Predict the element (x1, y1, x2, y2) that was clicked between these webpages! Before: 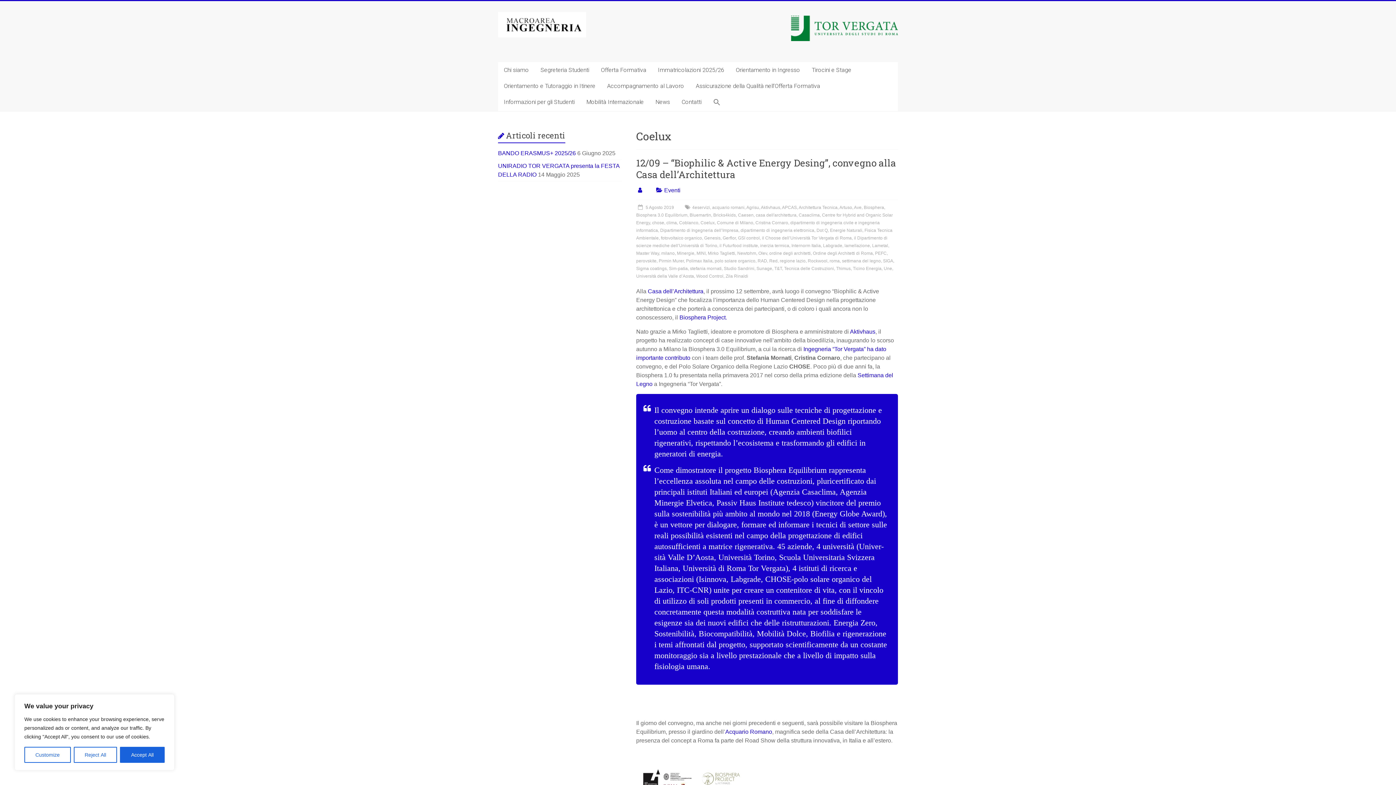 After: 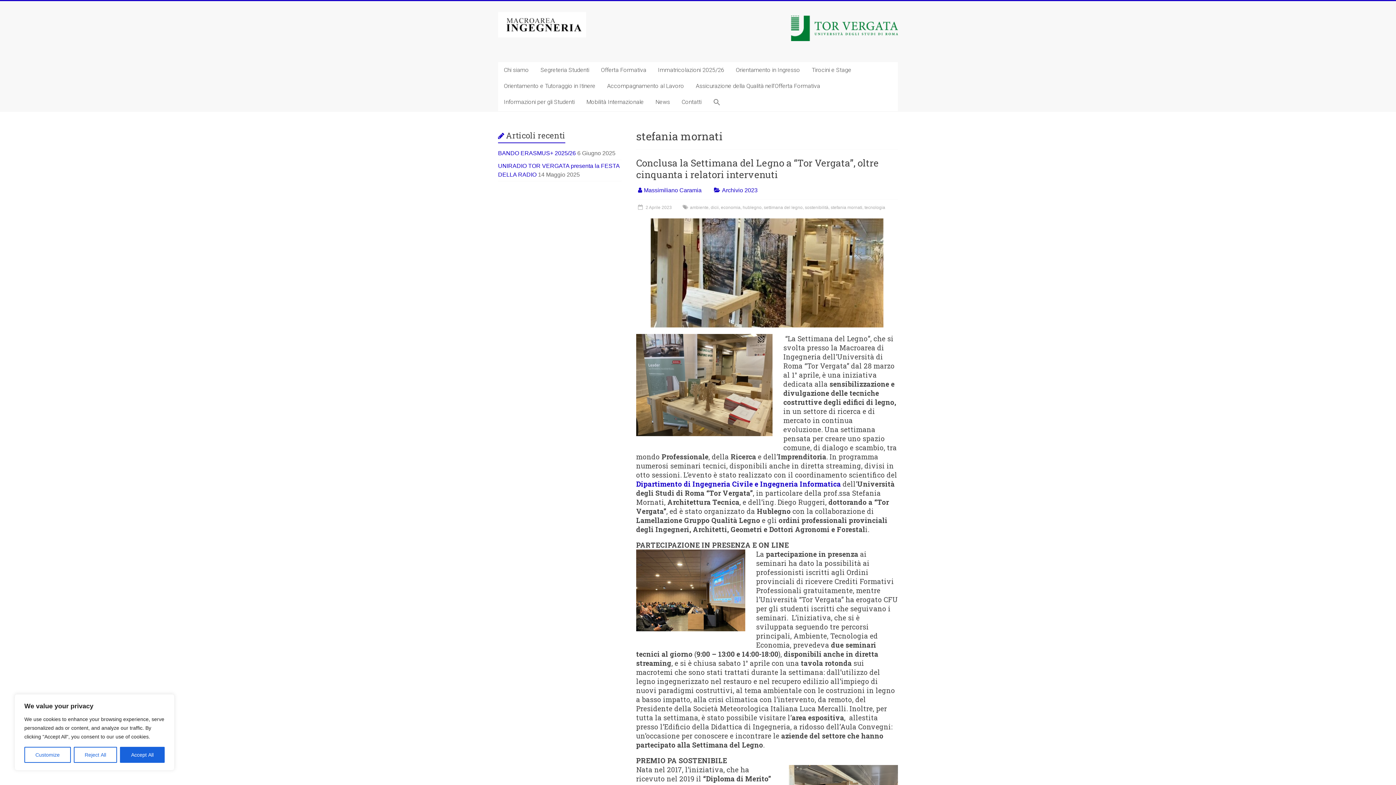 Action: label: stefania mornati bbox: (690, 266, 721, 271)